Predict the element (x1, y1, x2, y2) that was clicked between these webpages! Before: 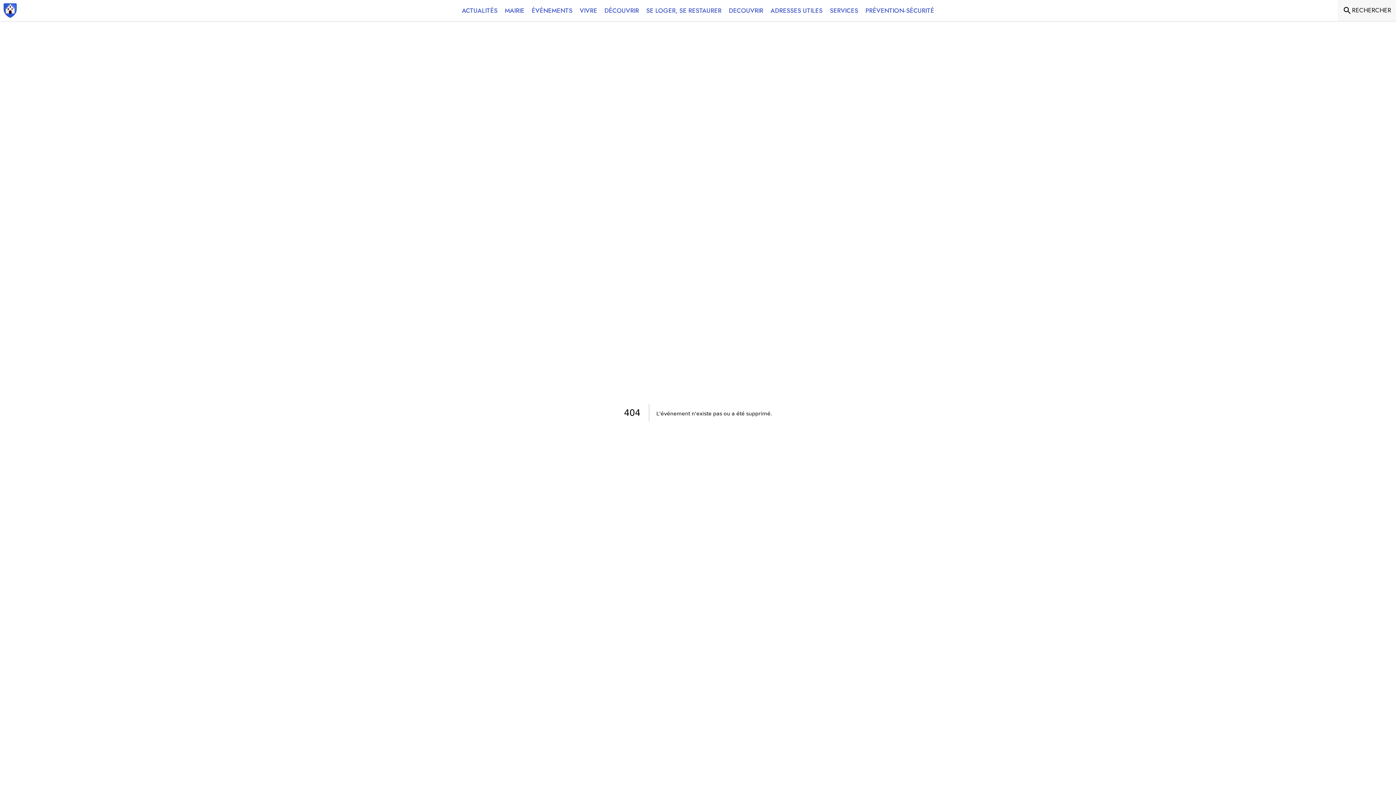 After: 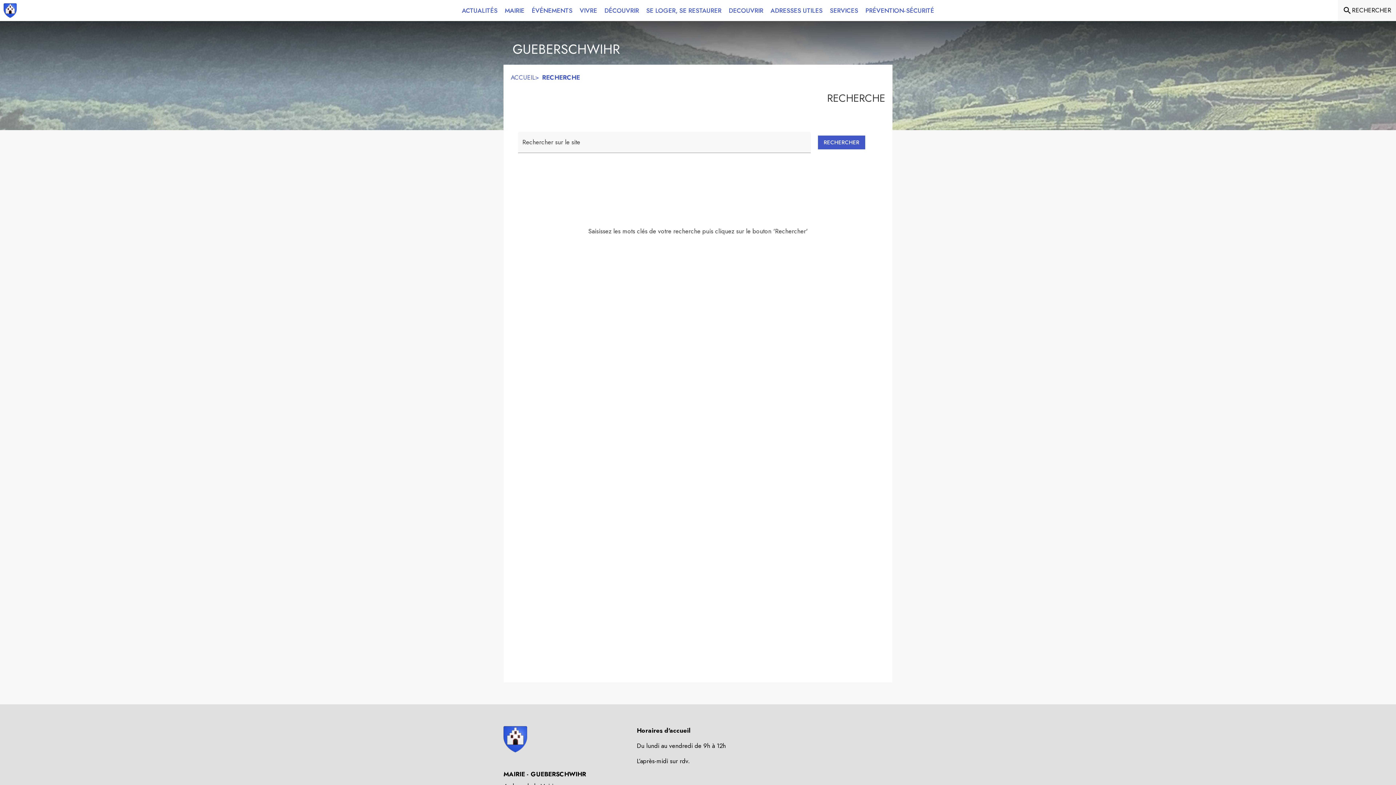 Action: label: Rechercher sur le site bbox: (1342, 5, 1391, 15)